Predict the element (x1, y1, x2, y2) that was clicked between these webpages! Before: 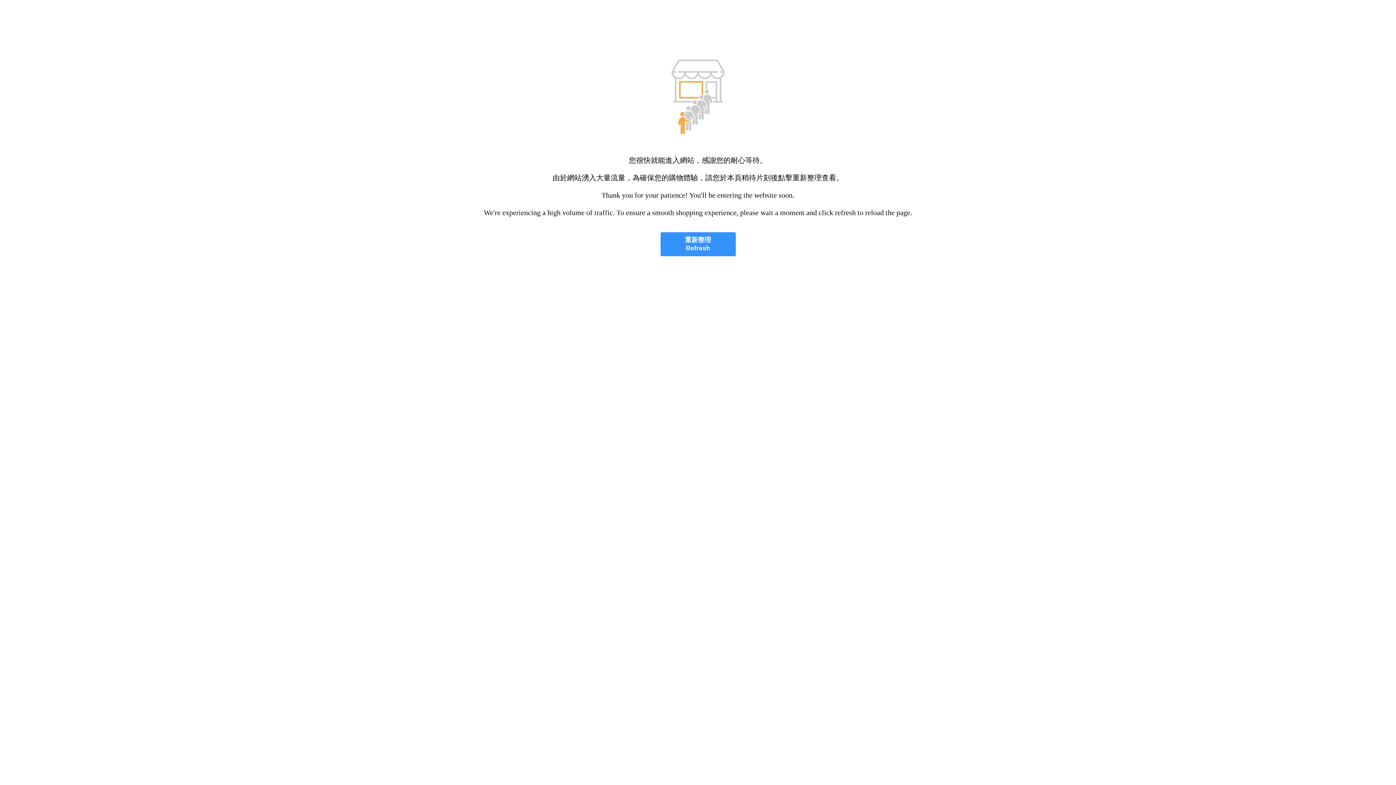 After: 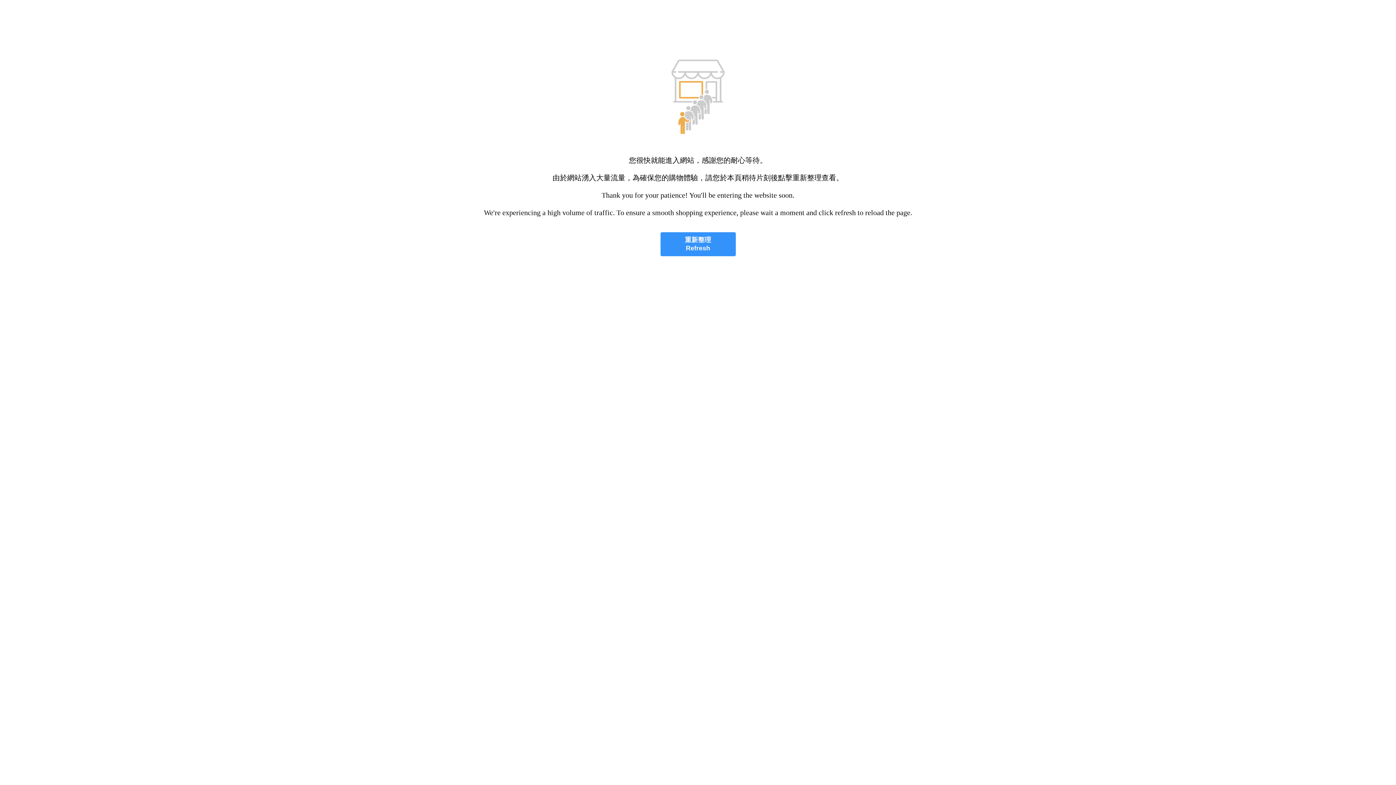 Action: label: 重新整理
Refresh bbox: (660, 232, 735, 256)